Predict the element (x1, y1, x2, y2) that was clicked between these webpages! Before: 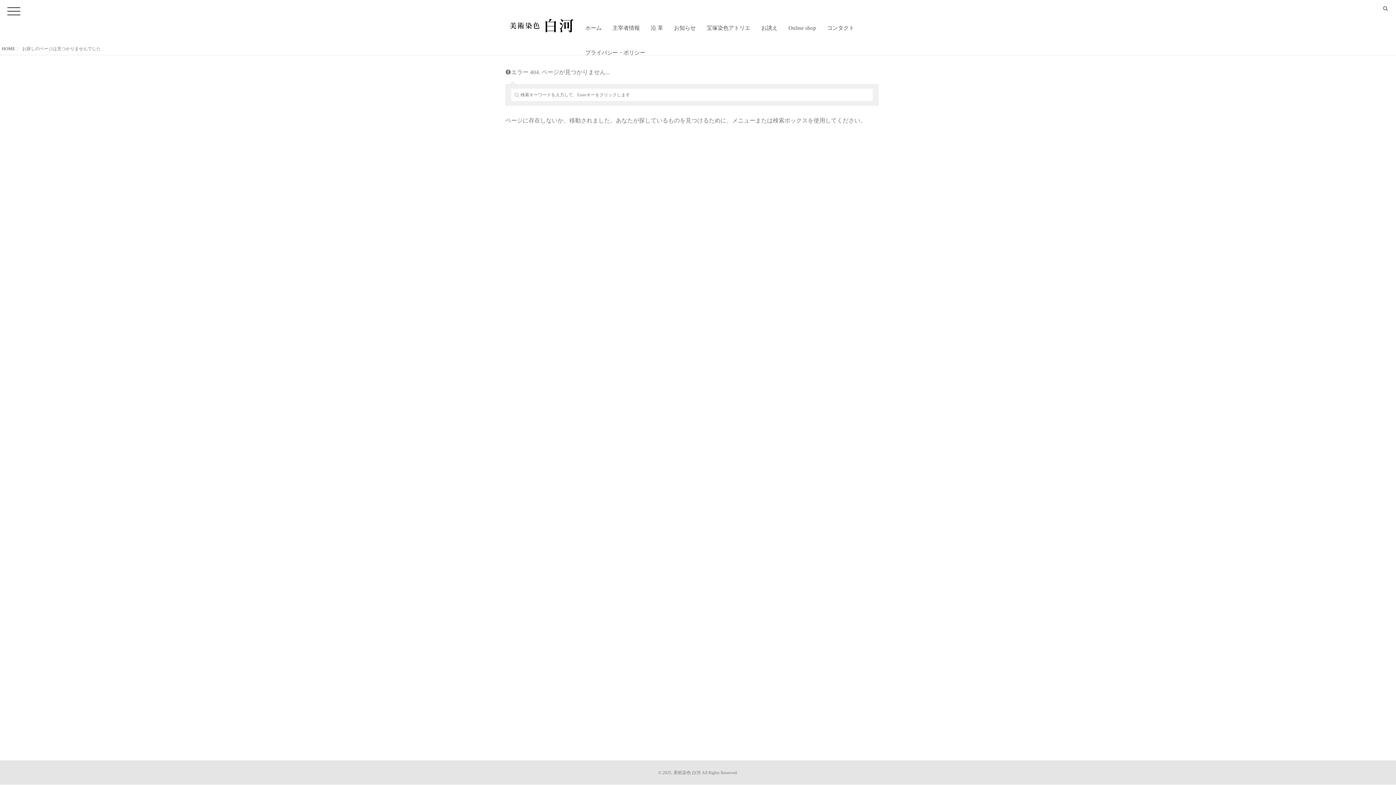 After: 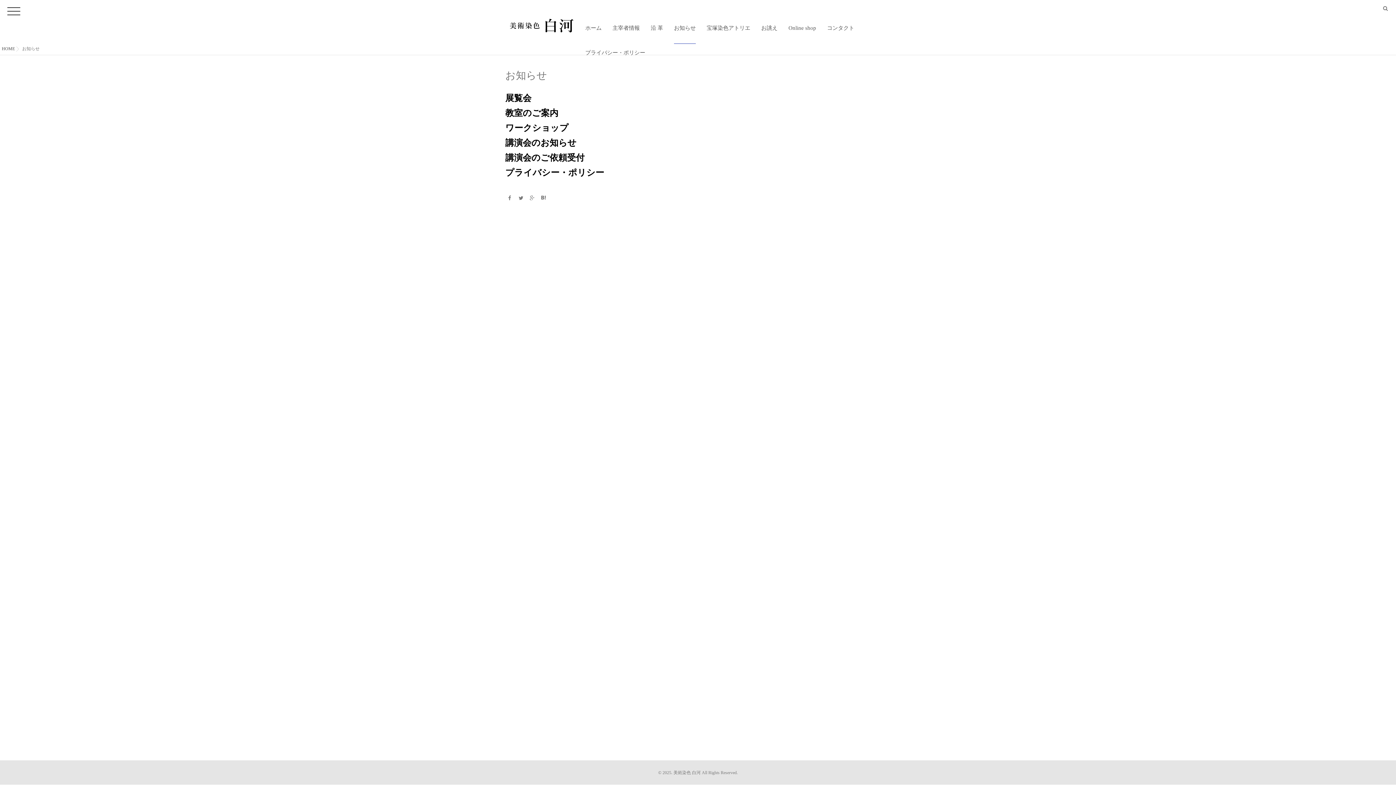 Action: label: お知らせ
　 bbox: (674, 19, 696, 44)